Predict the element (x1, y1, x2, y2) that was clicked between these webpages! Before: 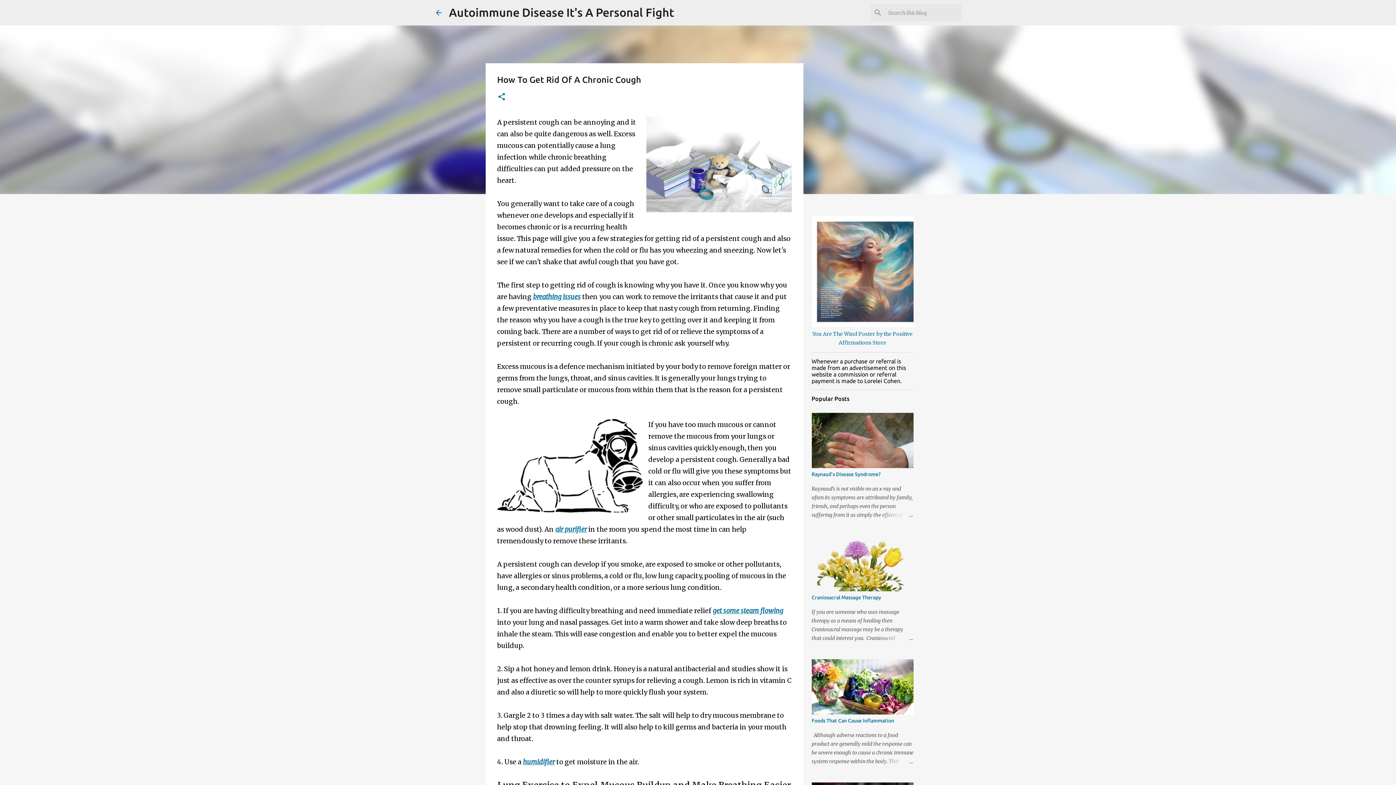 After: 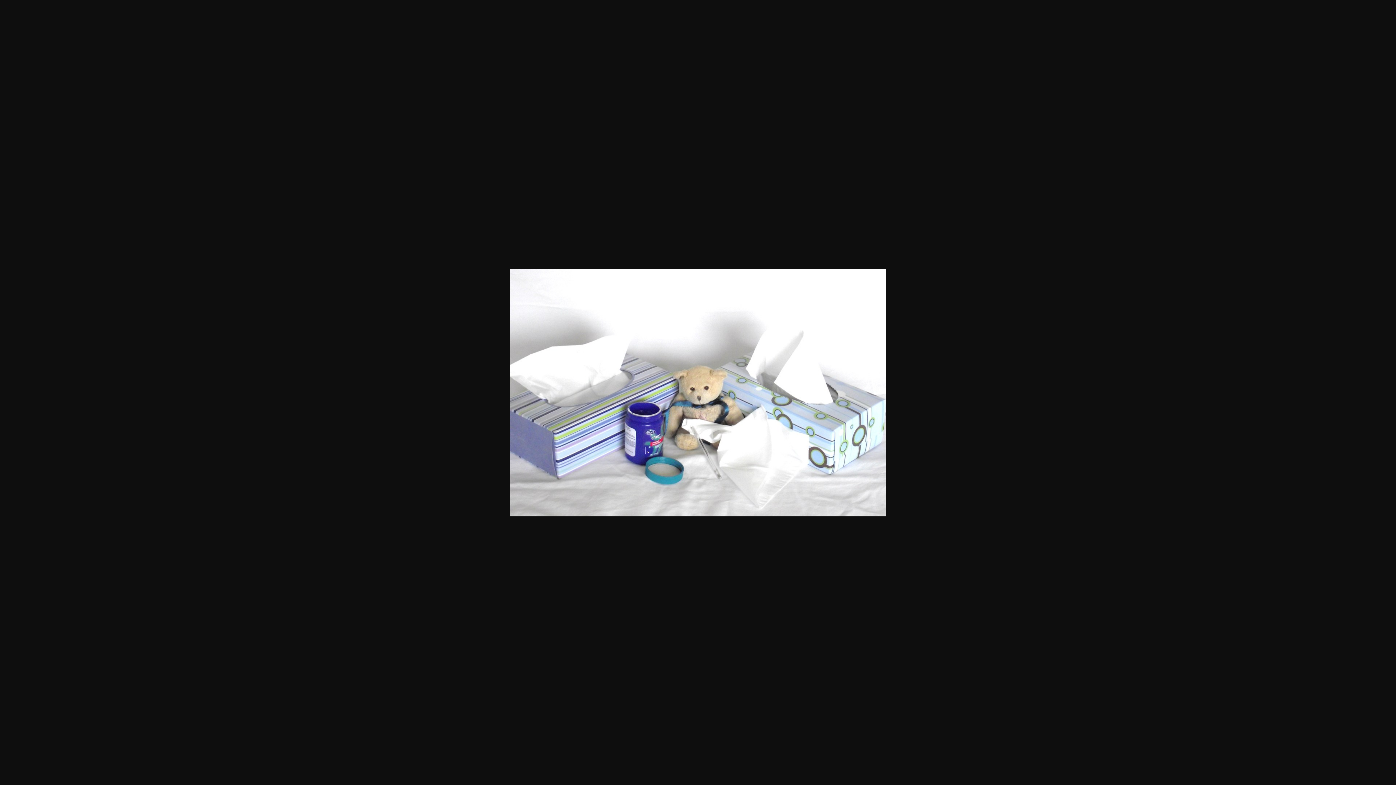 Action: bbox: (646, 116, 791, 216)